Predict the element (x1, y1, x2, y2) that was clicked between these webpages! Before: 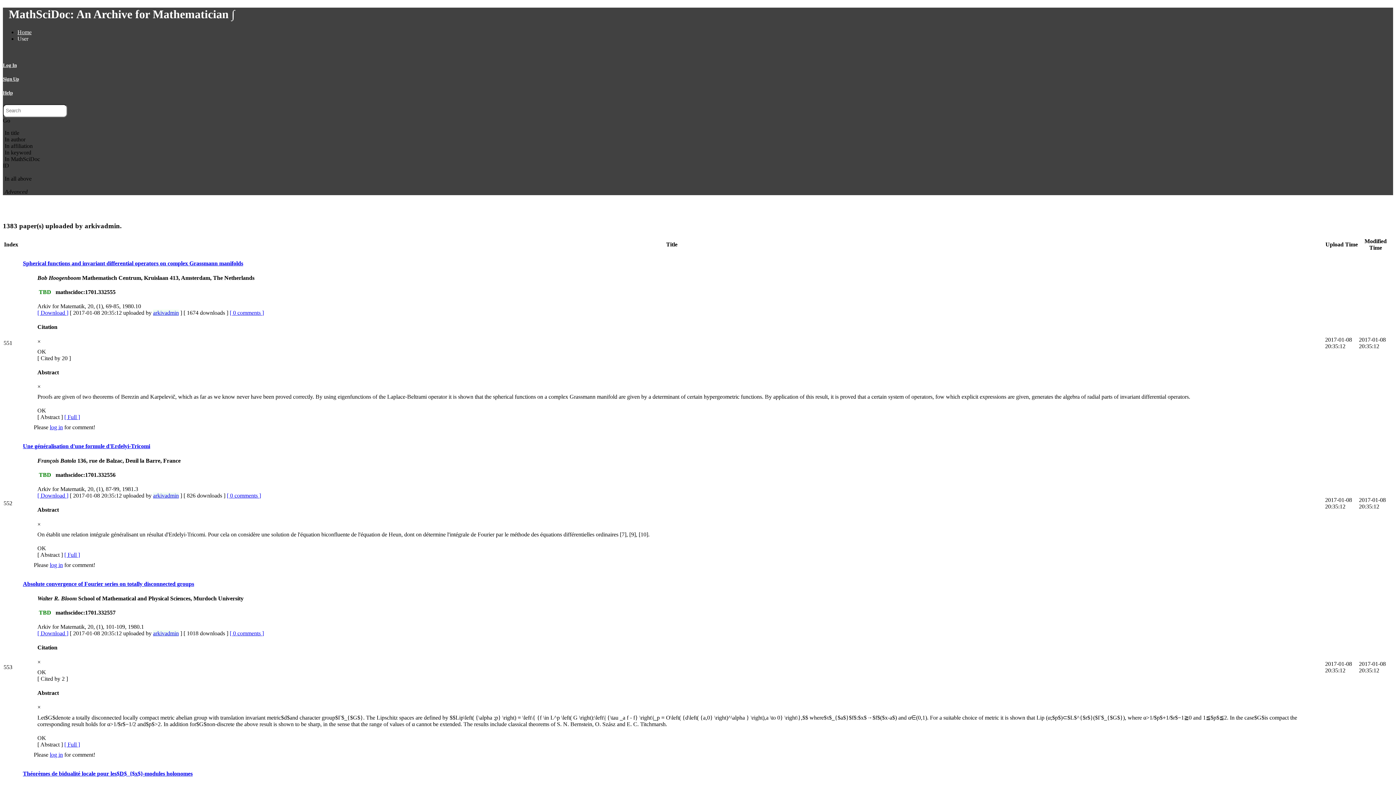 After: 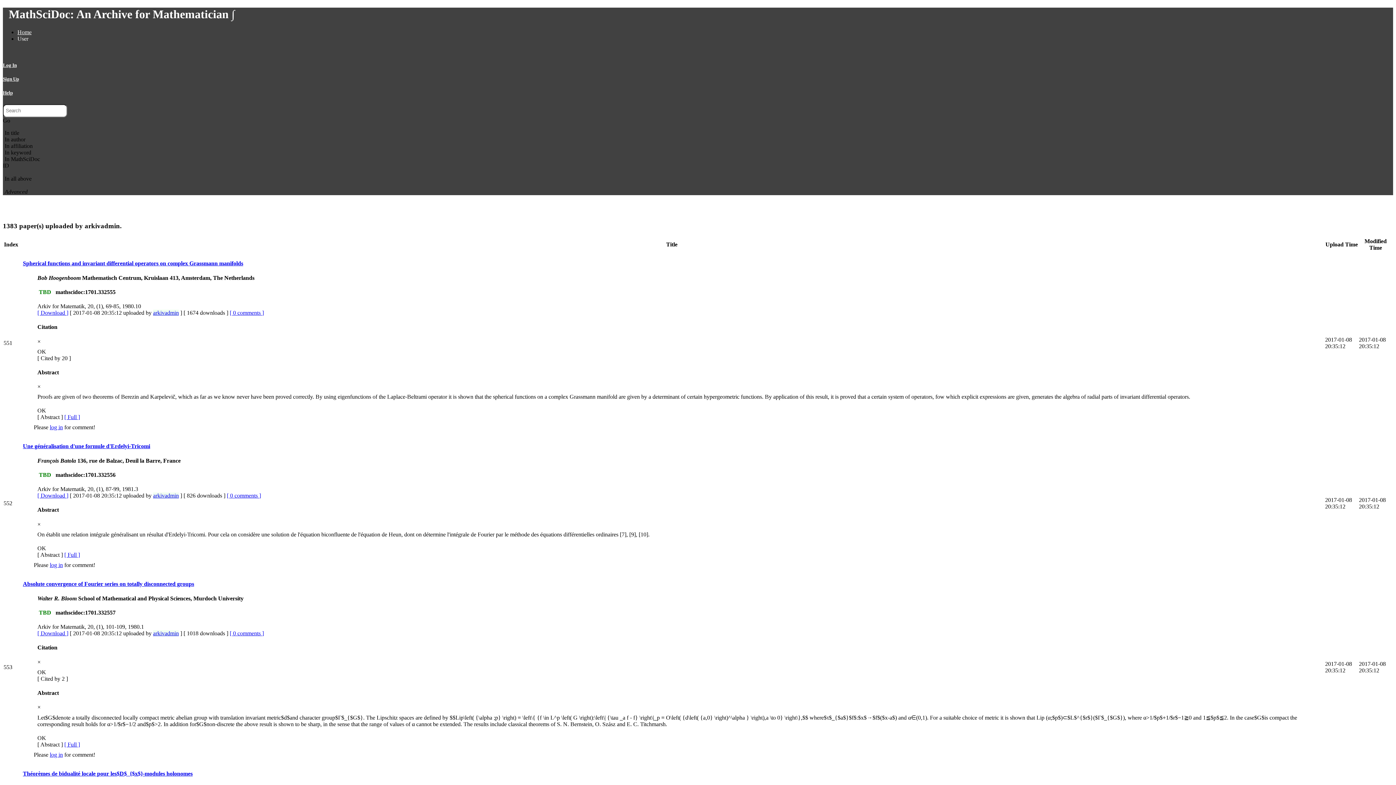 Action: bbox: (2, 136, 27, 142) label: In author